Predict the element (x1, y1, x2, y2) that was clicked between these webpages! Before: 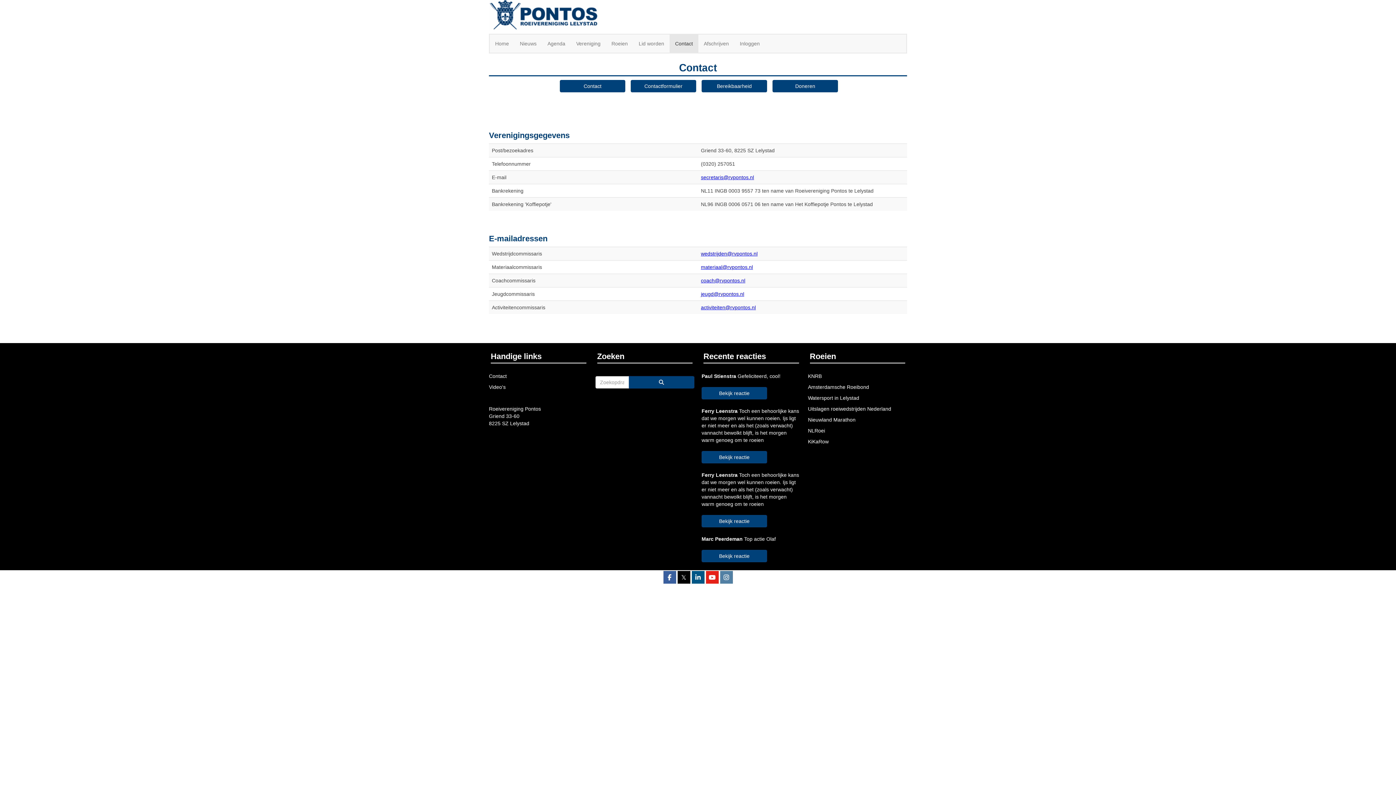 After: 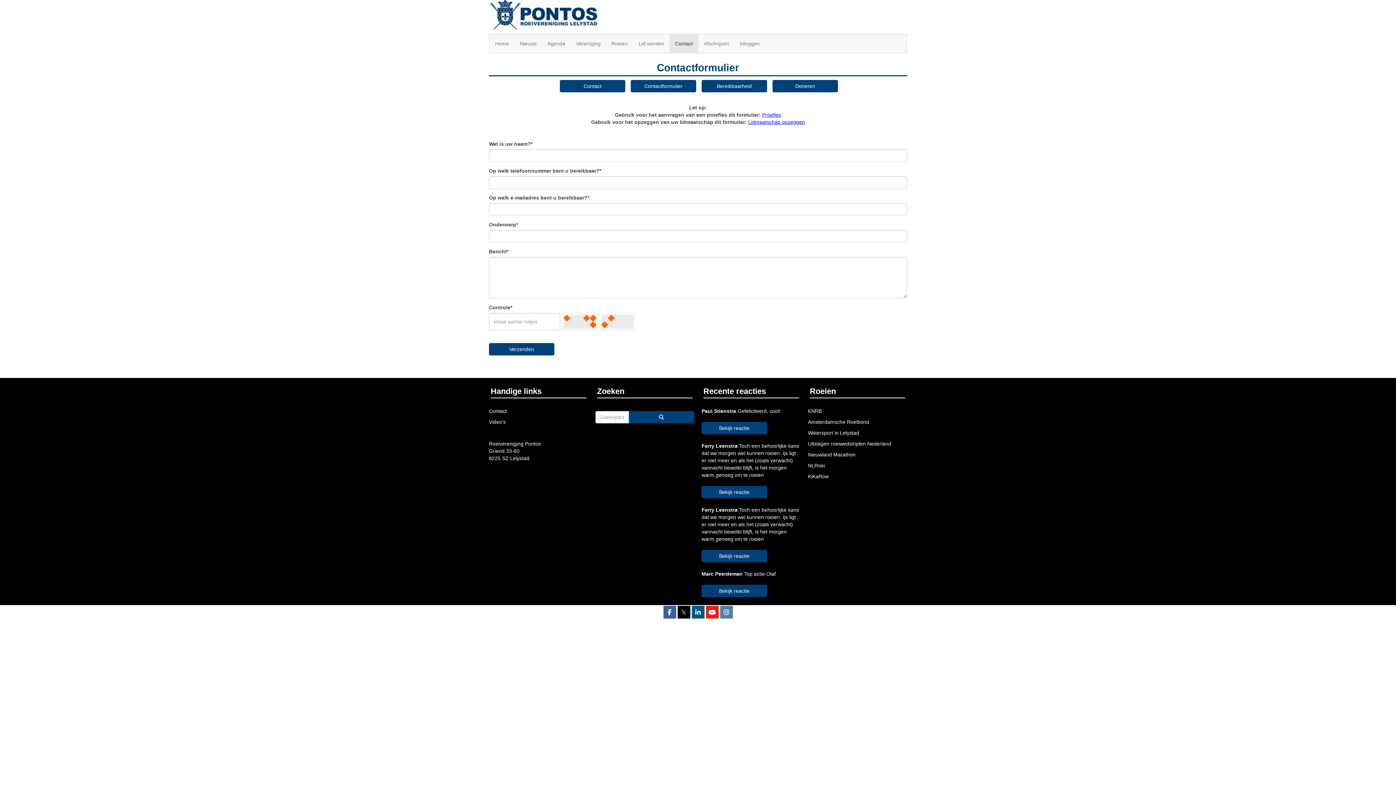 Action: bbox: (630, 80, 696, 92) label: Contactformulier